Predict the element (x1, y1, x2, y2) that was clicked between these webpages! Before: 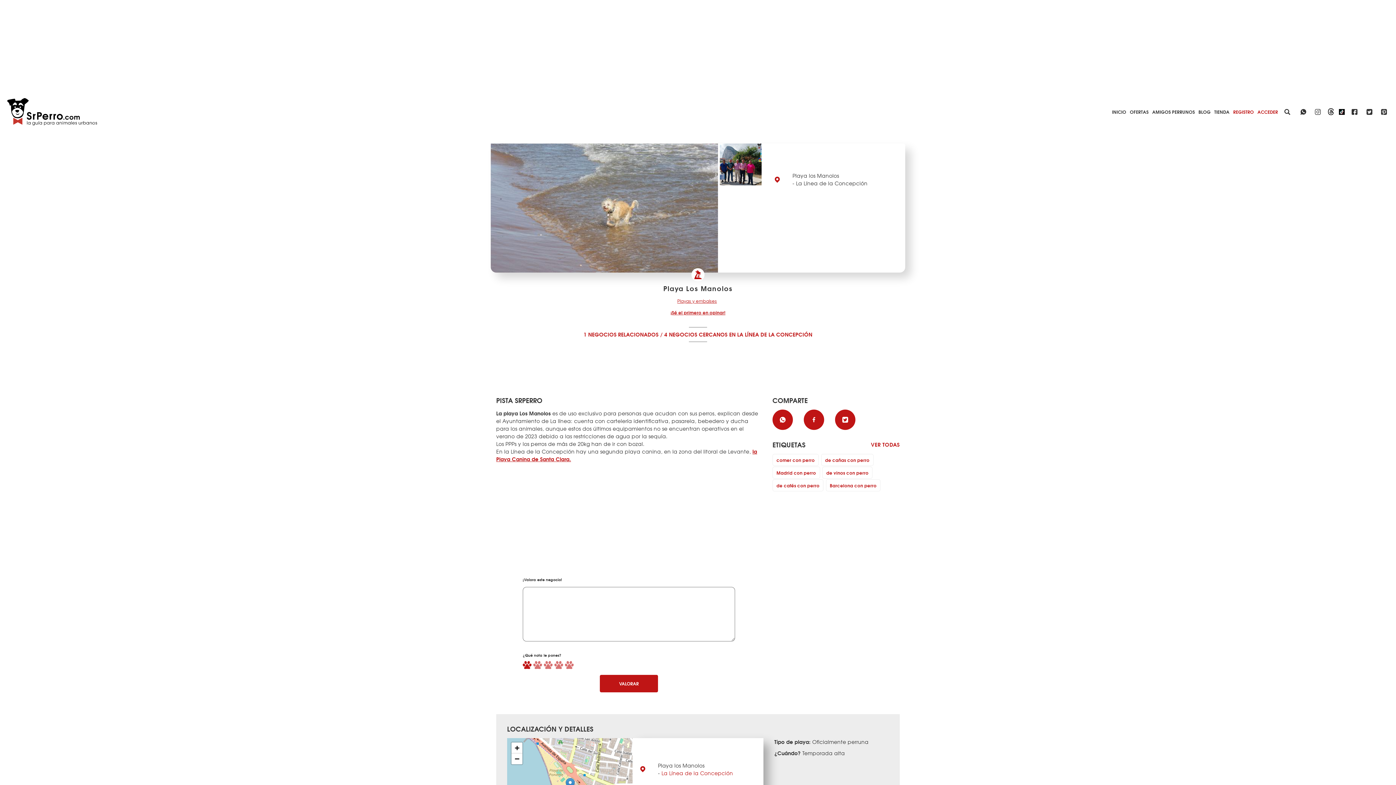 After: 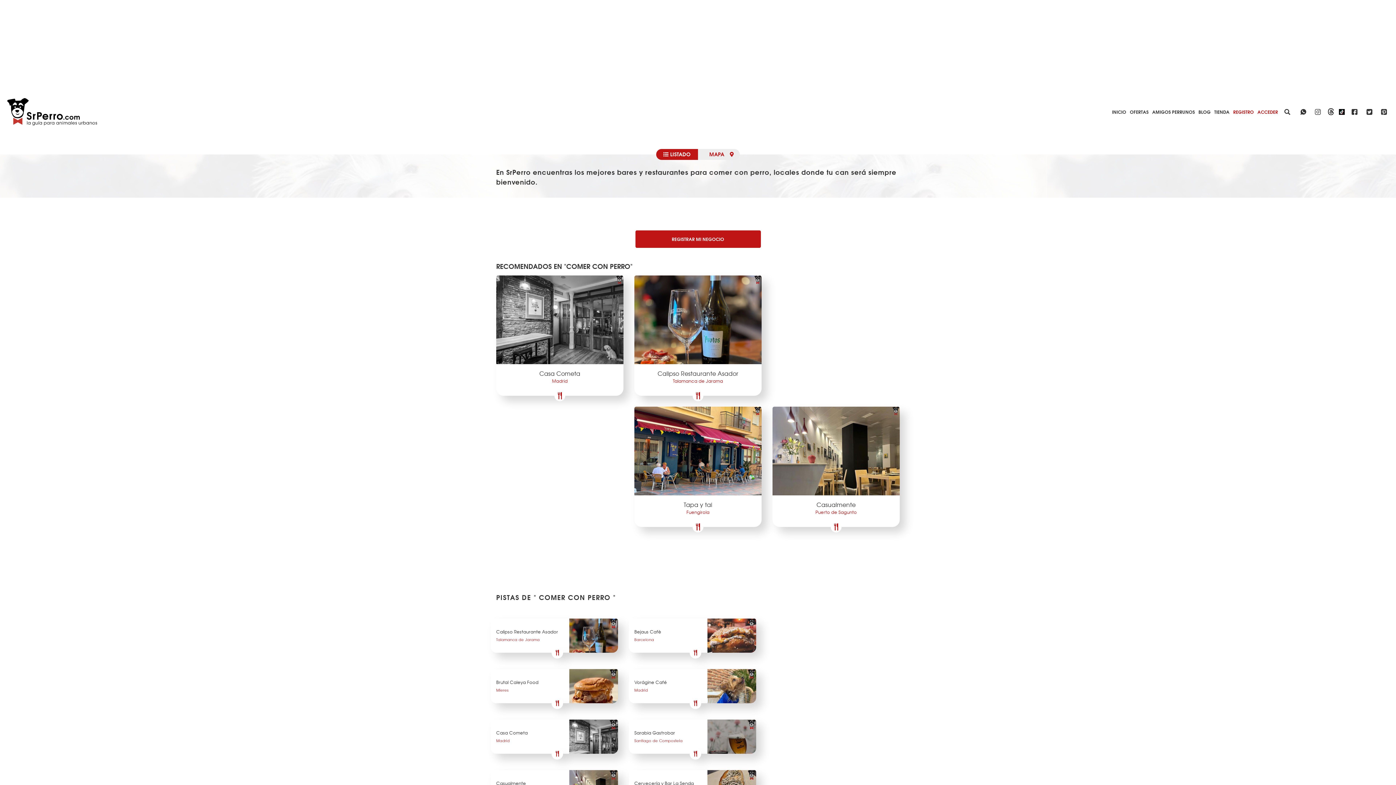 Action: bbox: (772, 454, 819, 466) label: comer con perro